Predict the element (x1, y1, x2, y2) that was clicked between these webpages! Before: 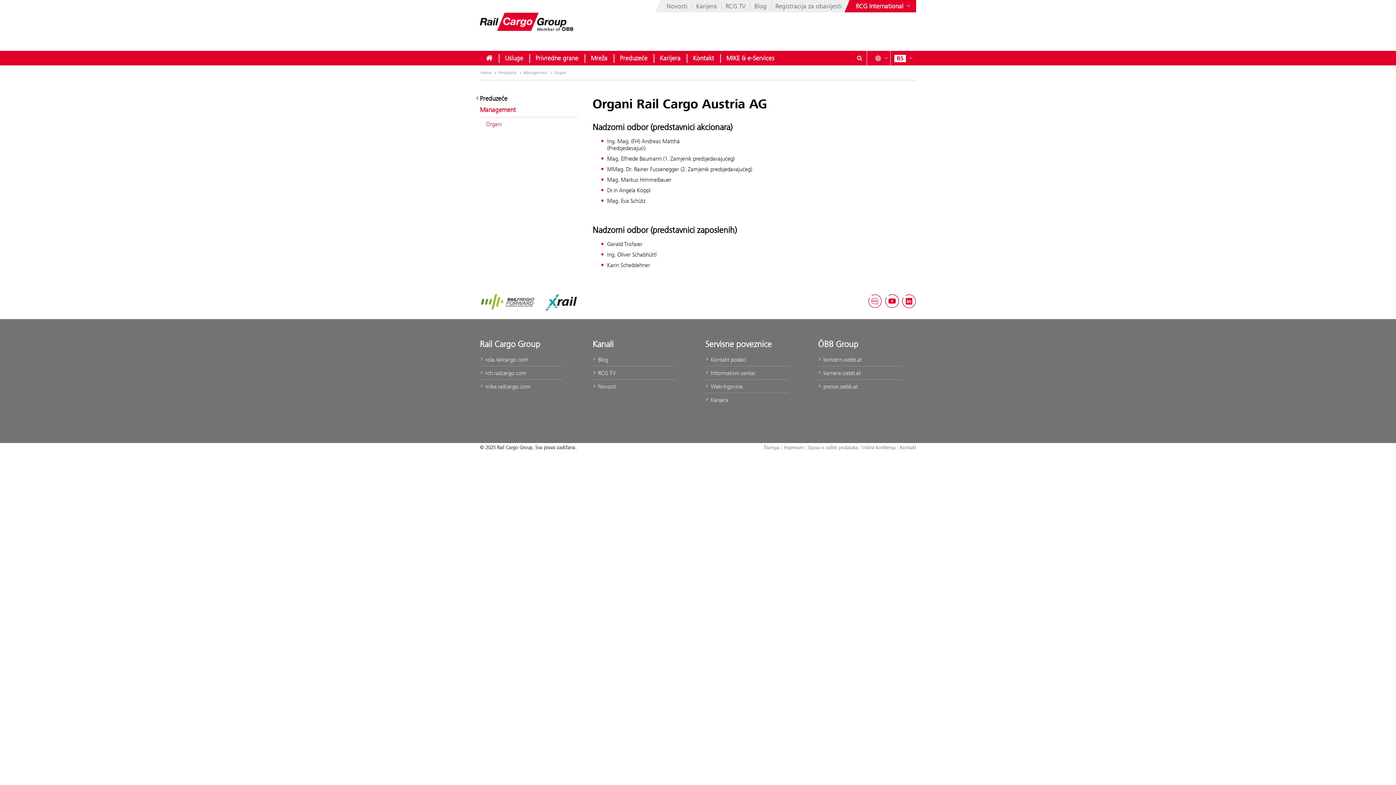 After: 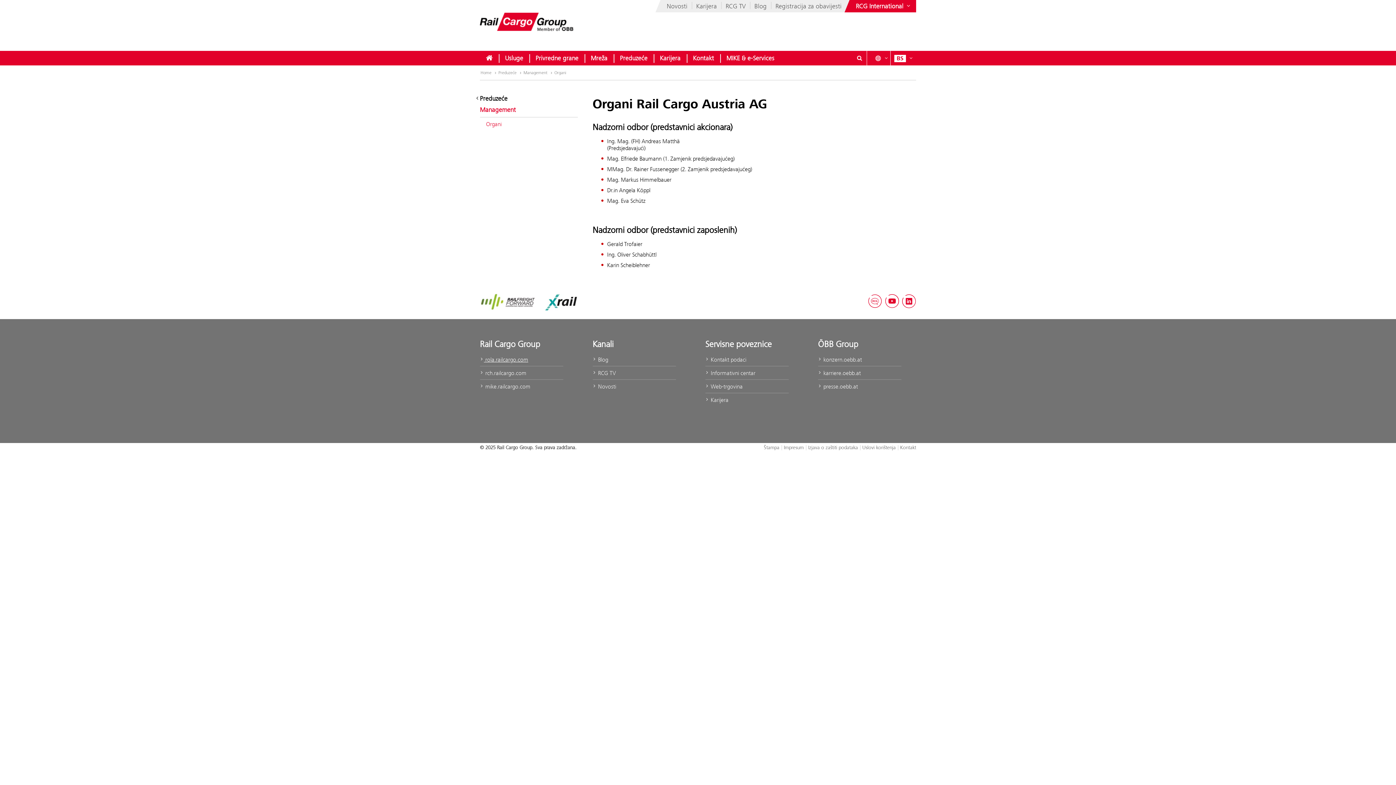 Action: label:  rola.railcargo.com bbox: (480, 353, 563, 366)